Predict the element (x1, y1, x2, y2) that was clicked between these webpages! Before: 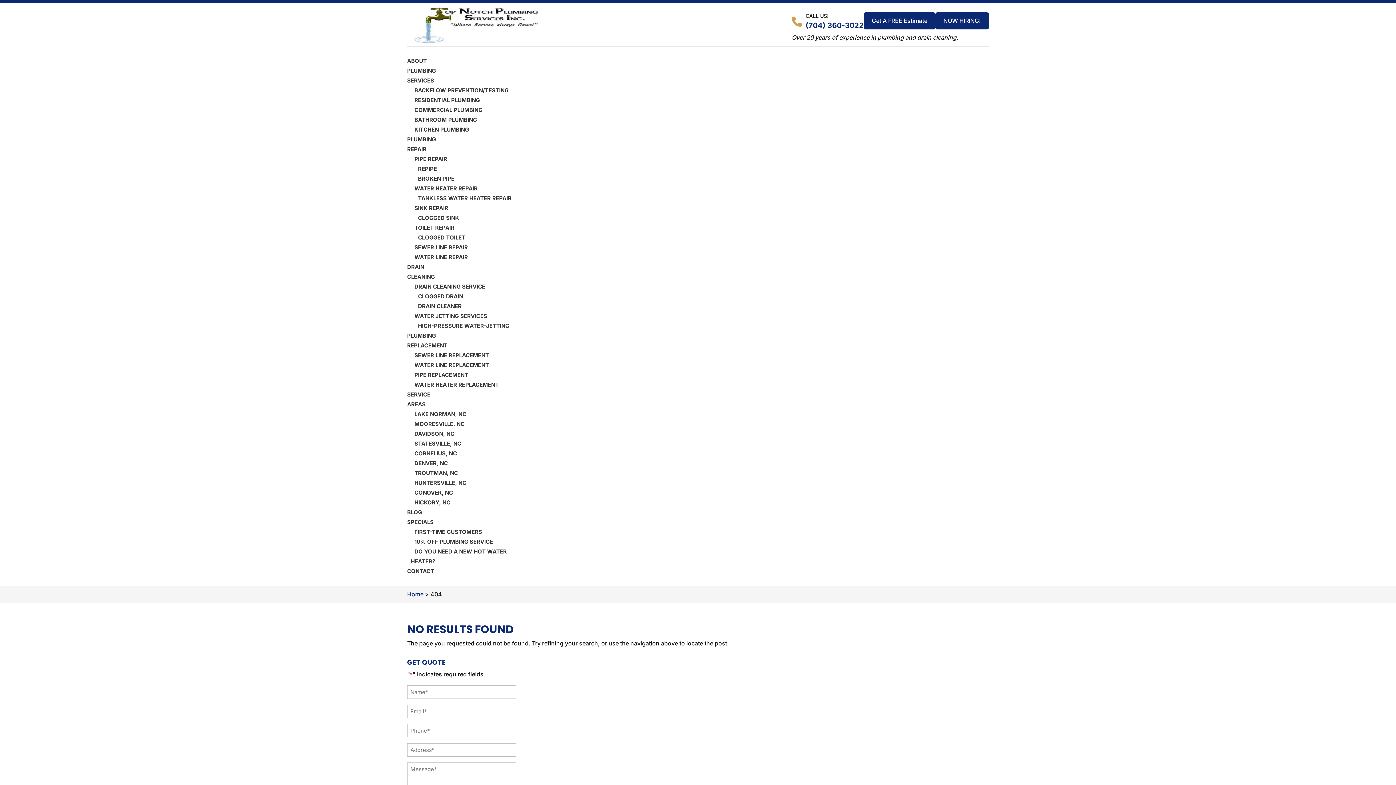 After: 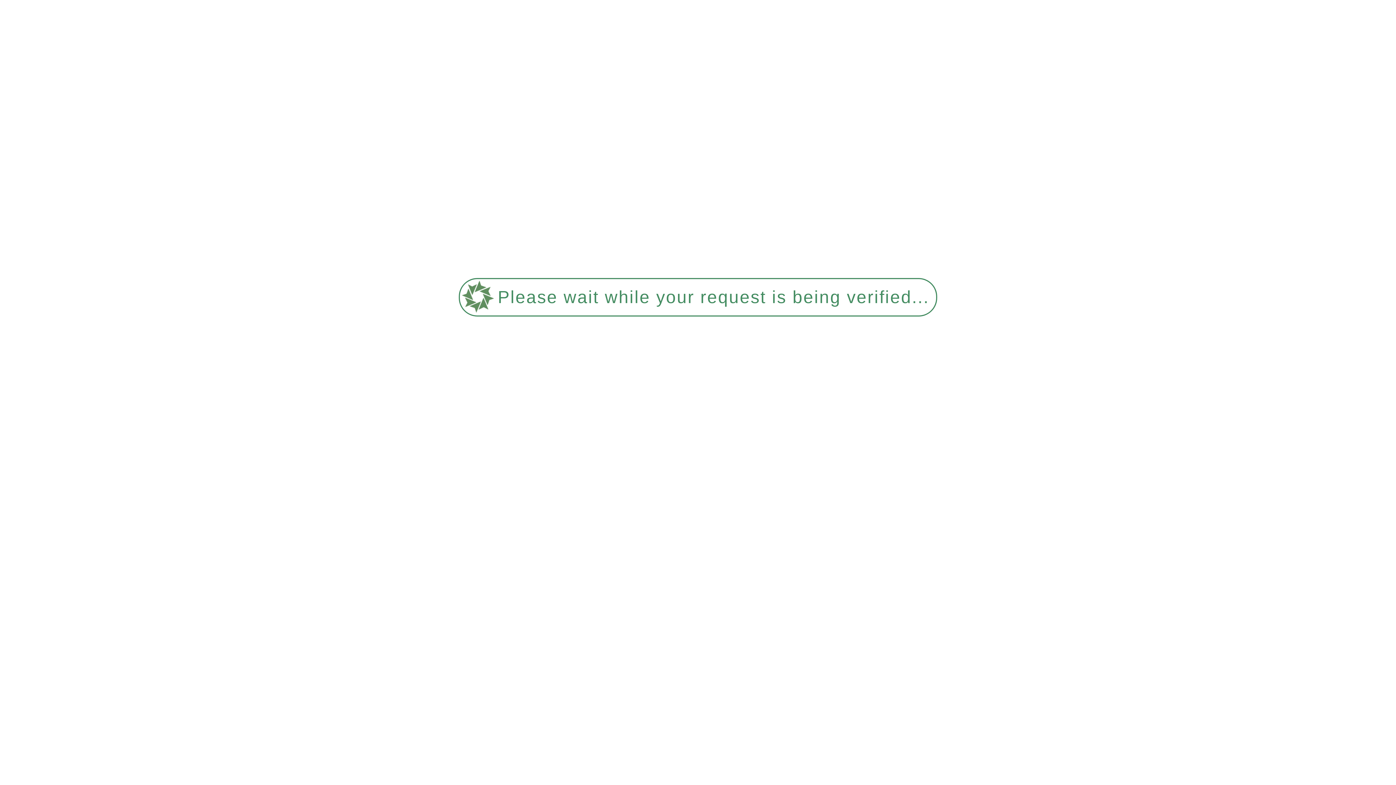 Action: label: TROUTMAN, NC bbox: (410, 467, 461, 478)